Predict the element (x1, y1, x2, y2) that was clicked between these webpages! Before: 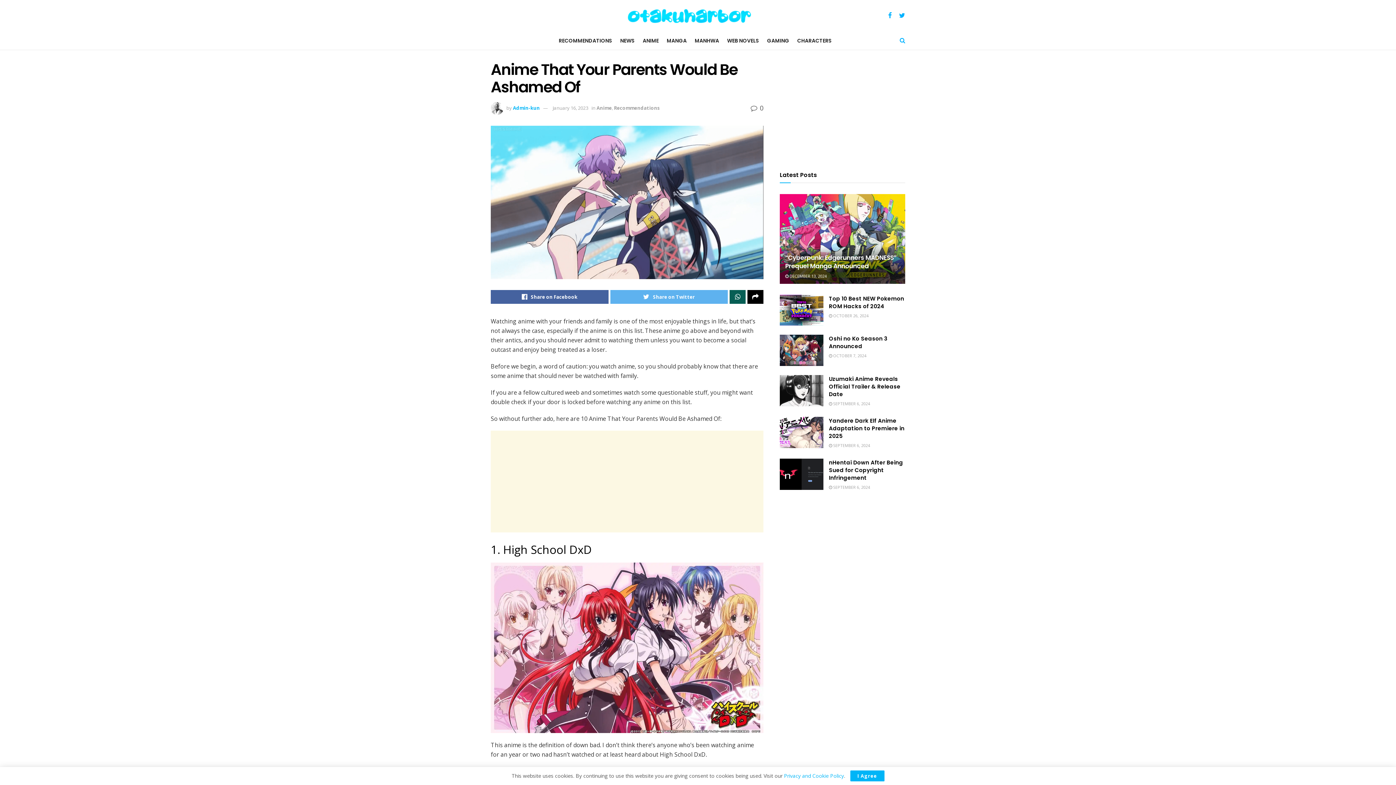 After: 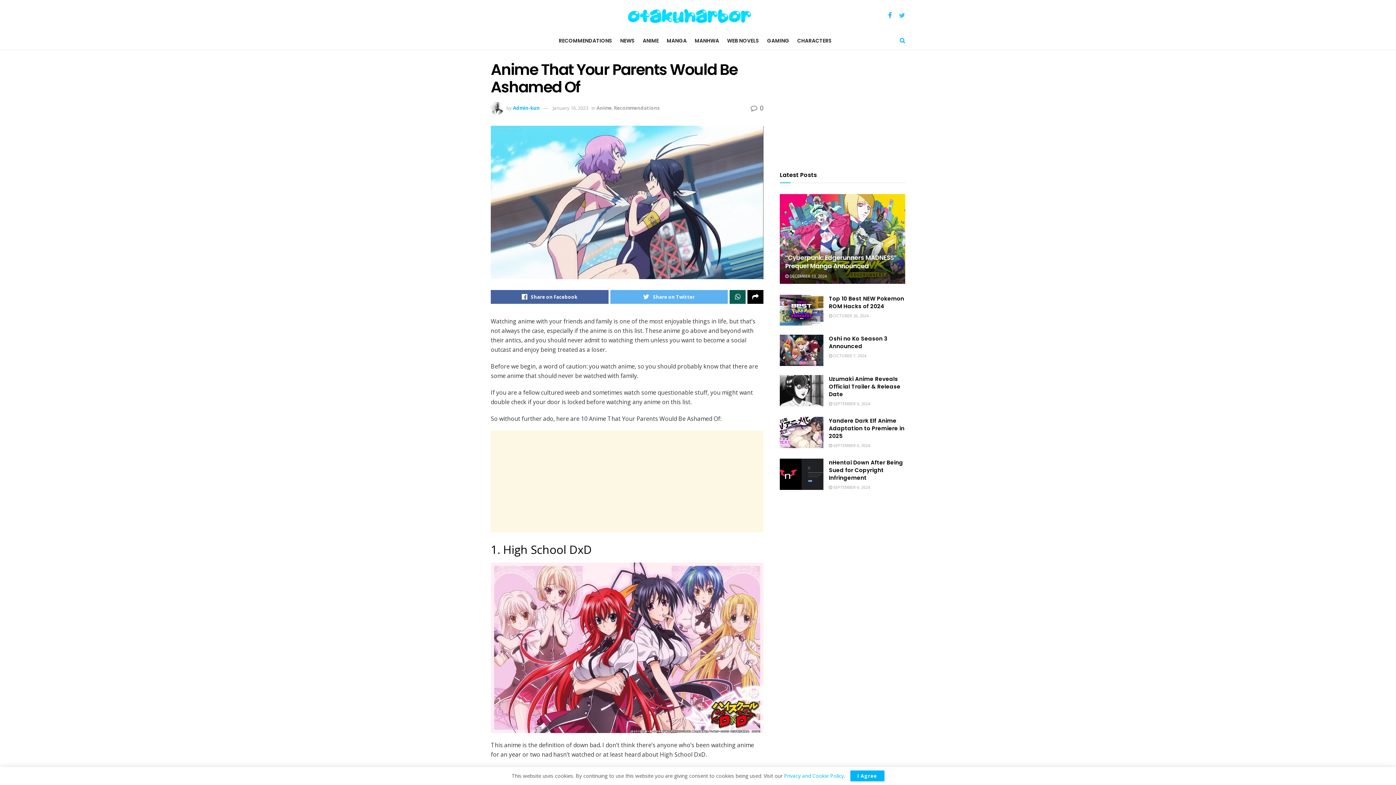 Action: bbox: (899, 11, 905, 20)